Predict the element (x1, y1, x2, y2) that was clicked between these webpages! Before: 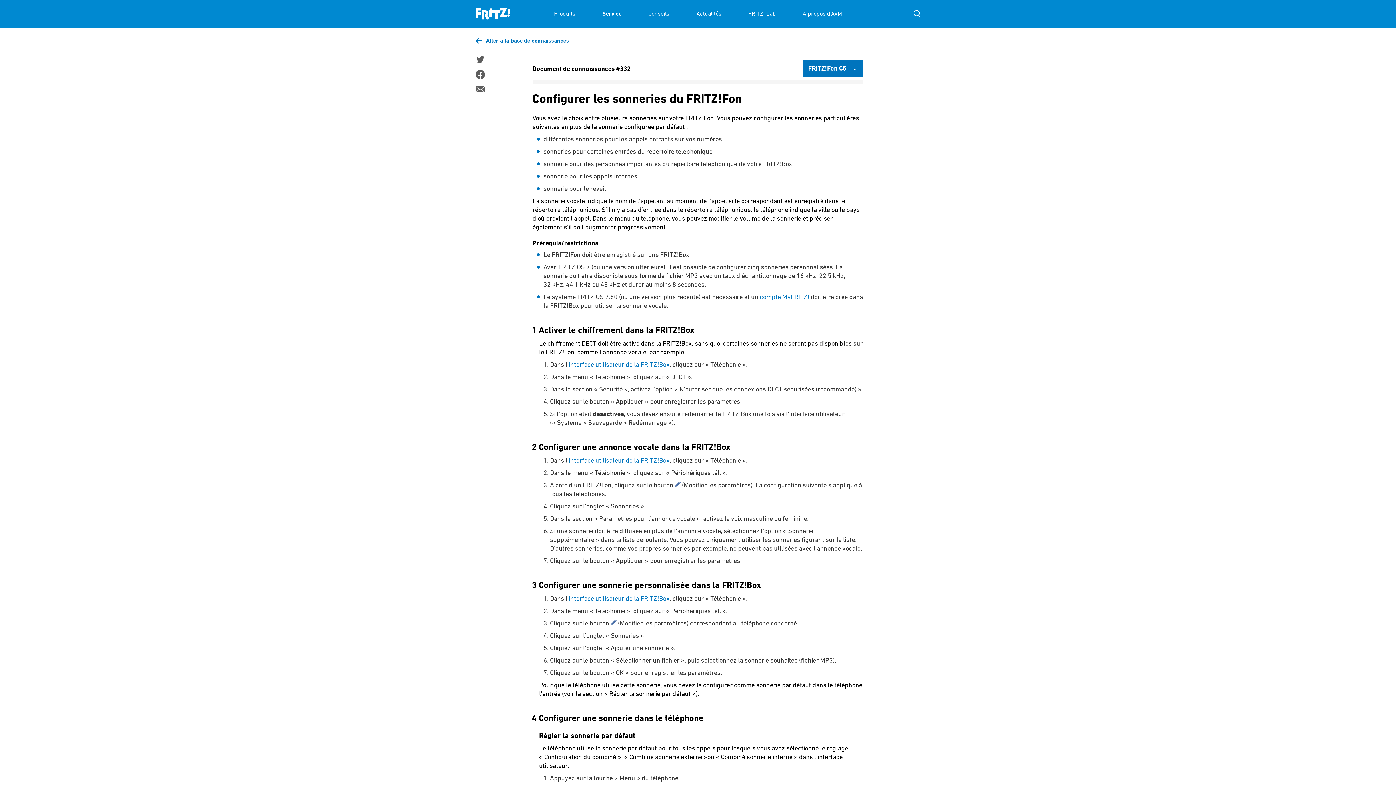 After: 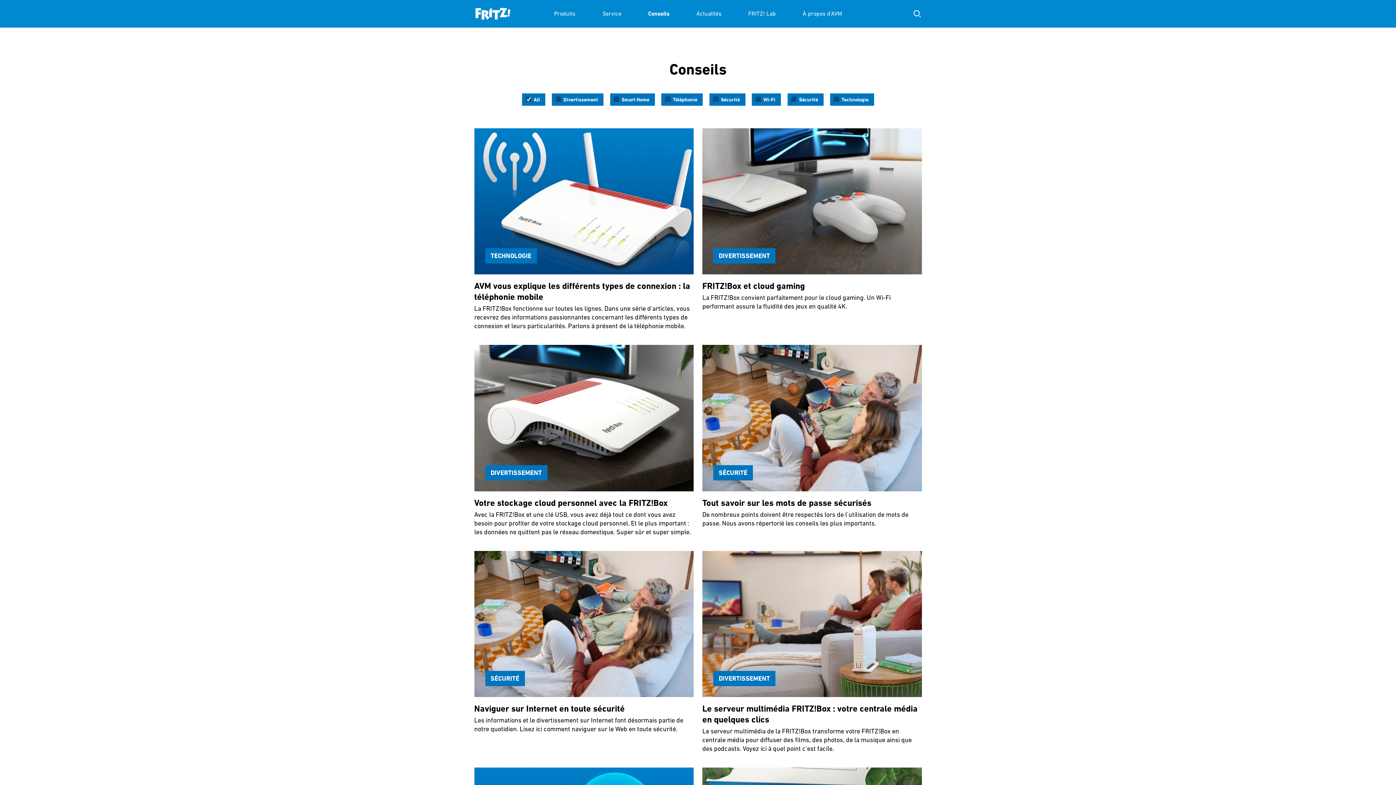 Action: bbox: (648, 0, 669, 27) label: Conseils